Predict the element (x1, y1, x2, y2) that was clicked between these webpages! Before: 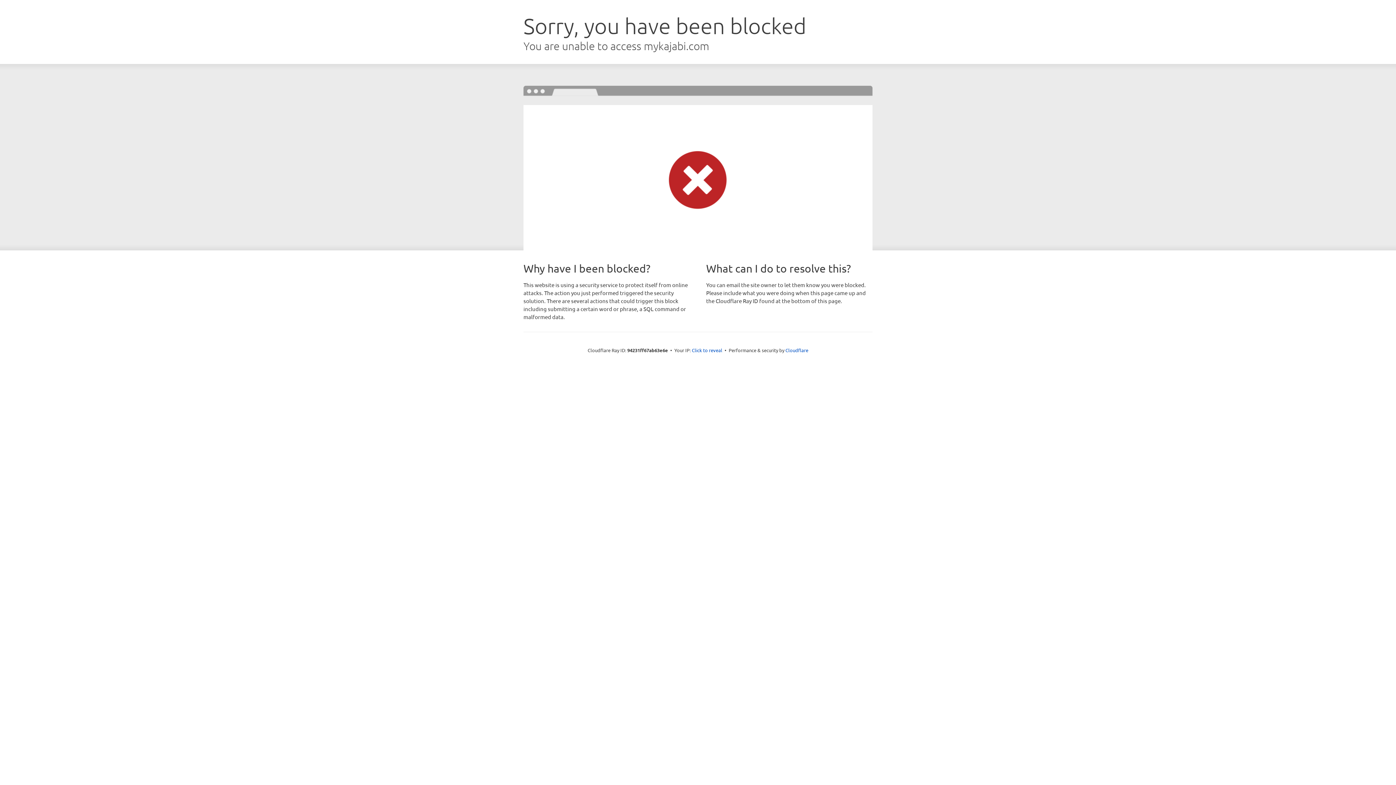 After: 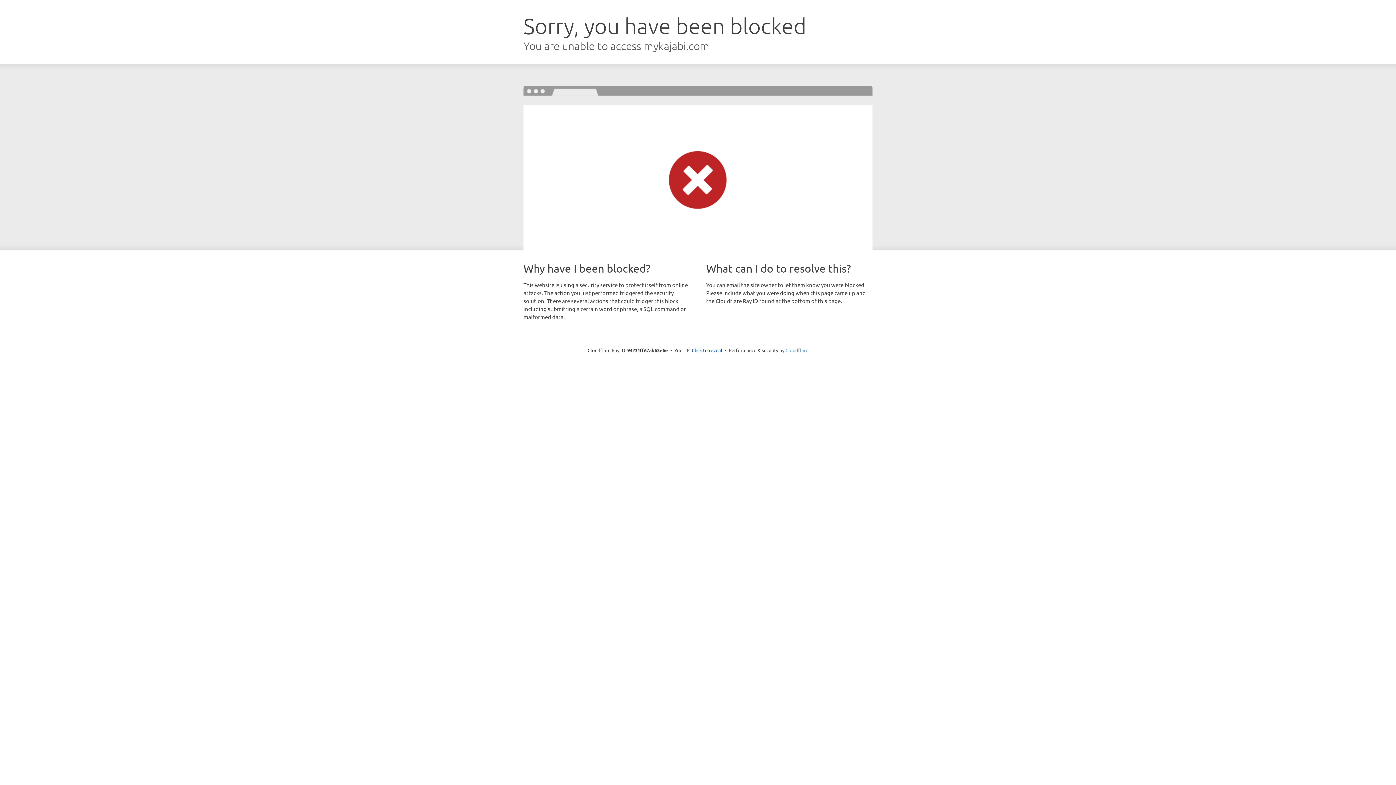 Action: label: Cloudflare bbox: (785, 347, 808, 353)